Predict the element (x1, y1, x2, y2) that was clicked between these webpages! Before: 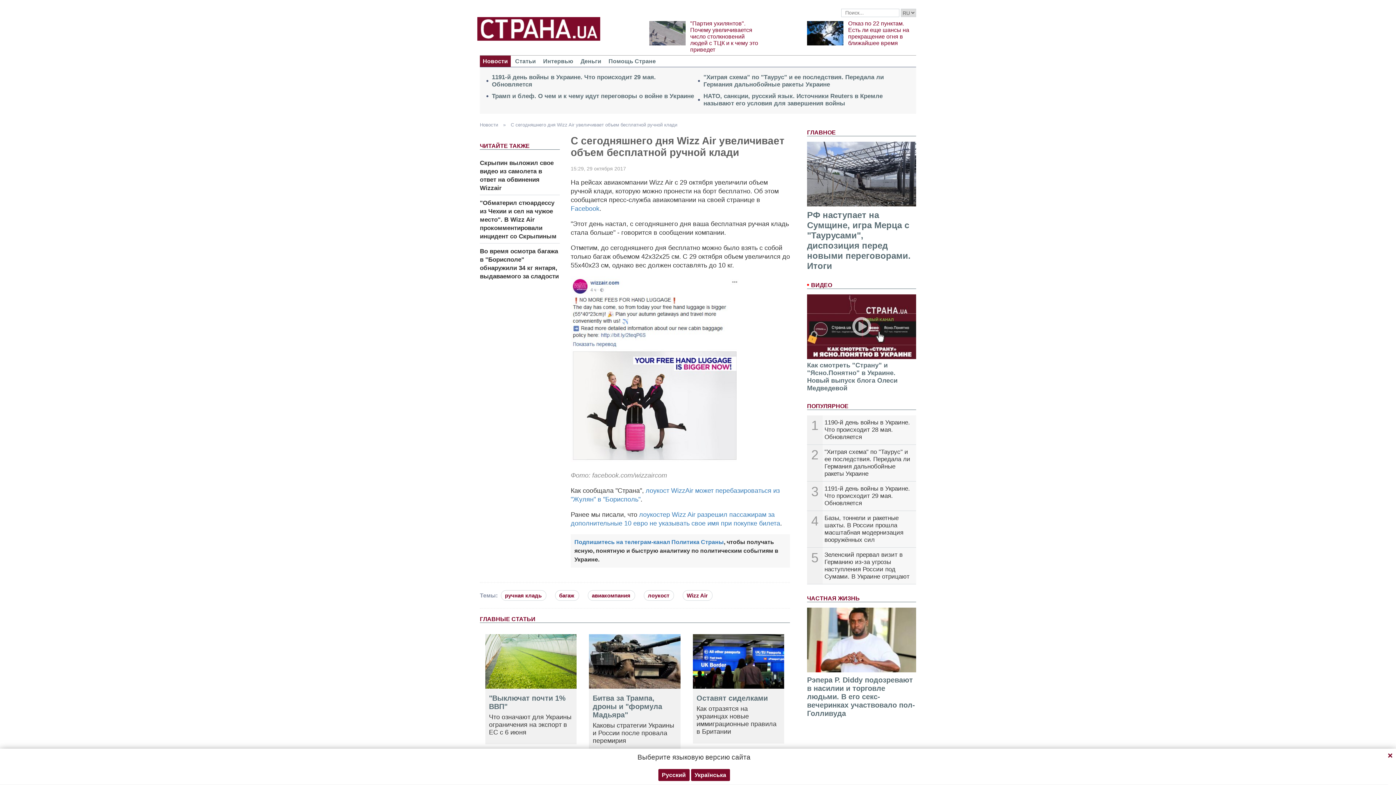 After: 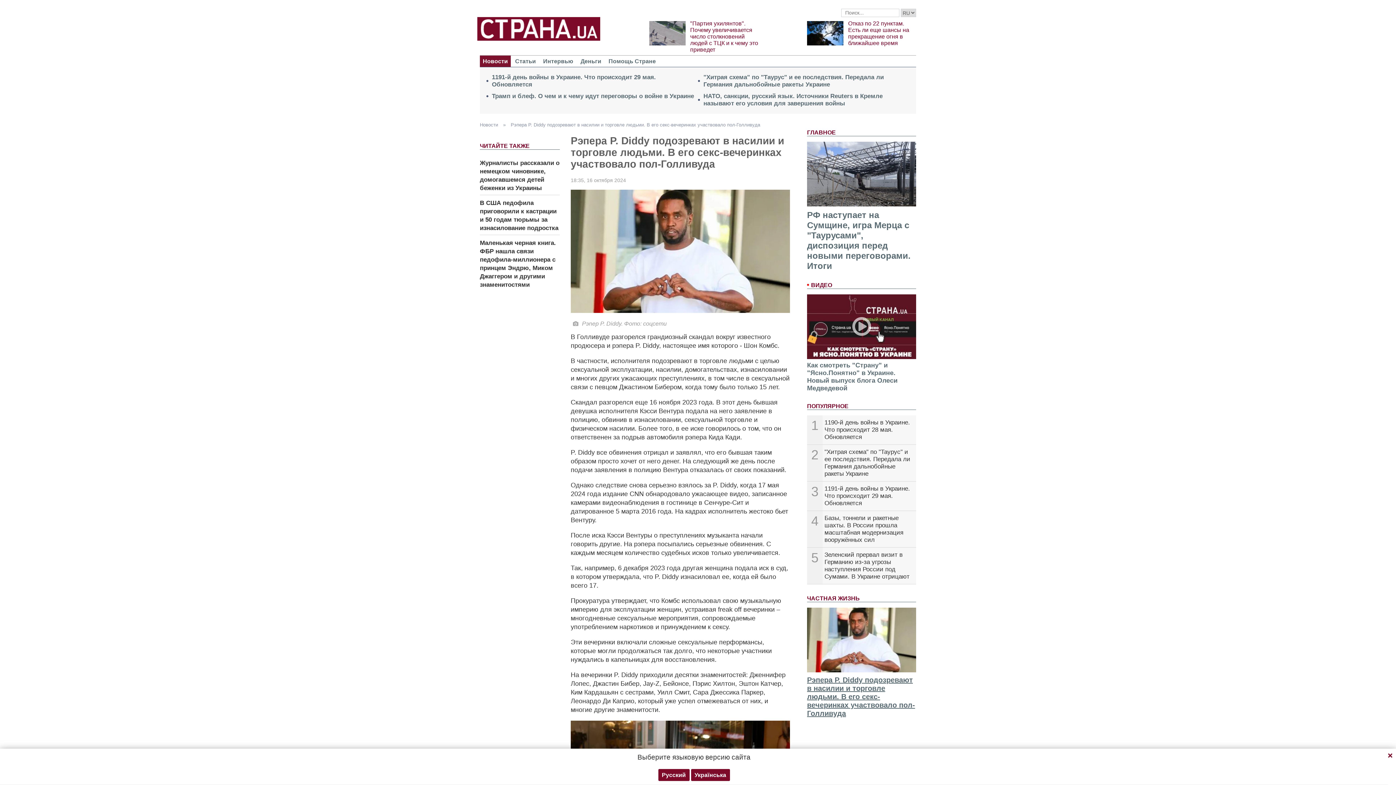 Action: bbox: (807, 676, 915, 717) label: Рэпера P. Diddy подозревают в насилии и торговле людьми. В его секс-вечеринках участвовало пол-Голливуда